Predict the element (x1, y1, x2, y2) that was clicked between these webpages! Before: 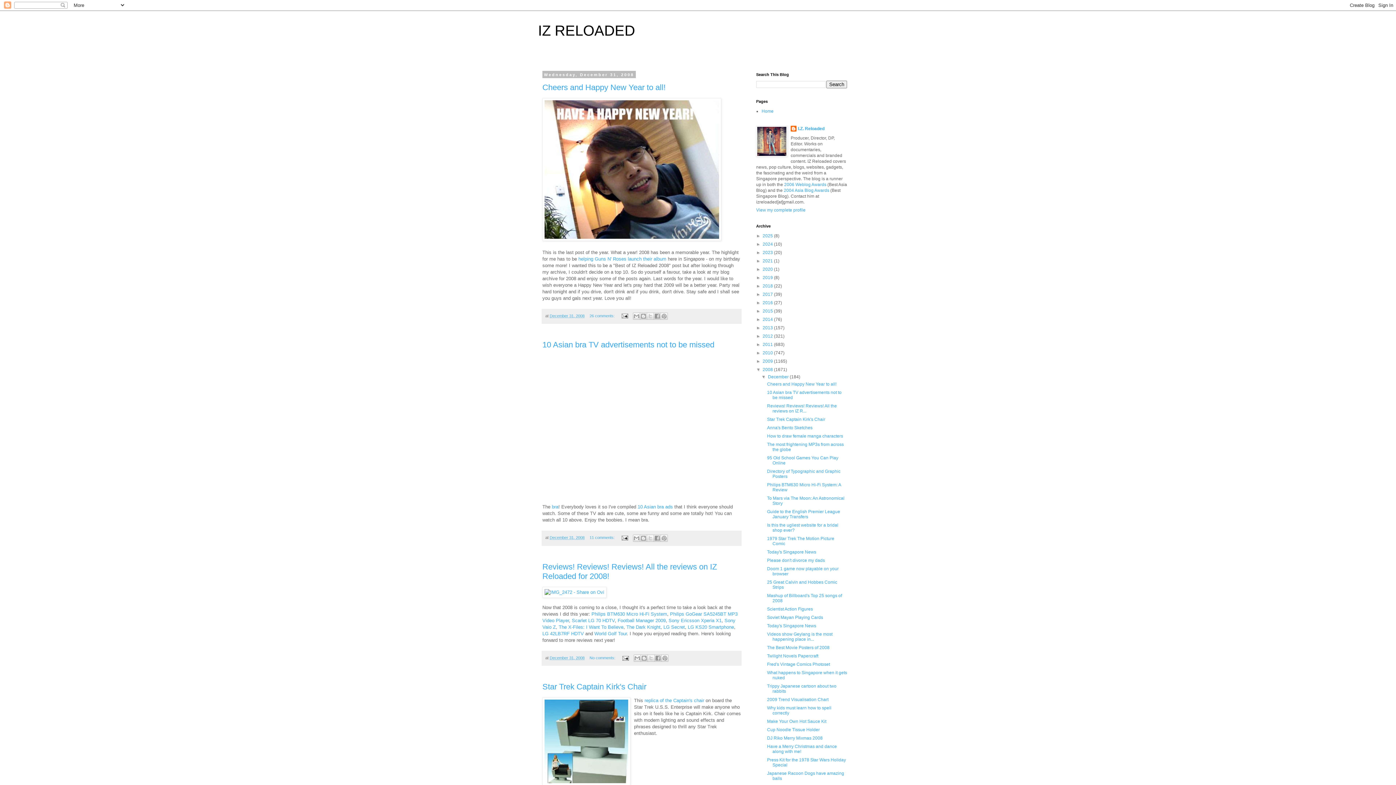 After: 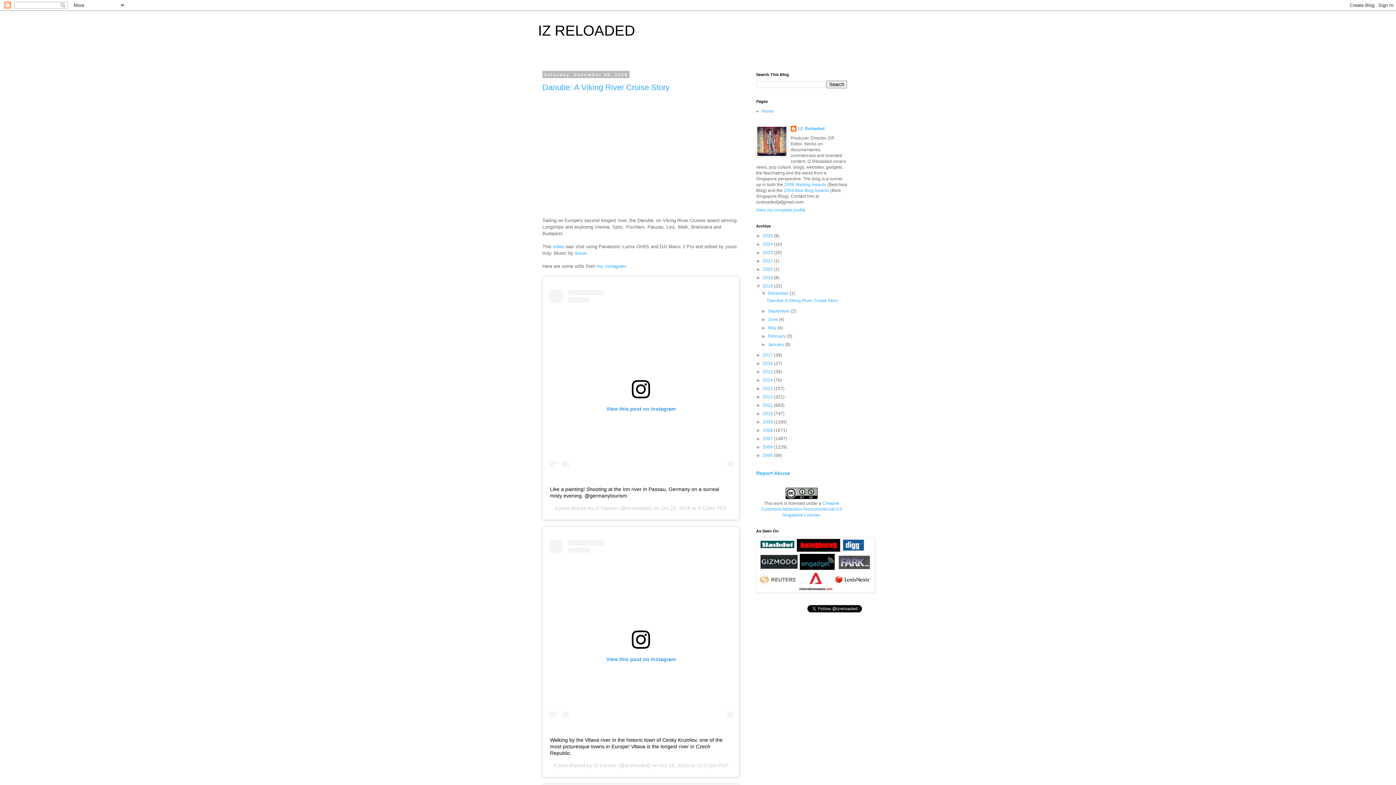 Action: label: 2018  bbox: (762, 283, 774, 288)